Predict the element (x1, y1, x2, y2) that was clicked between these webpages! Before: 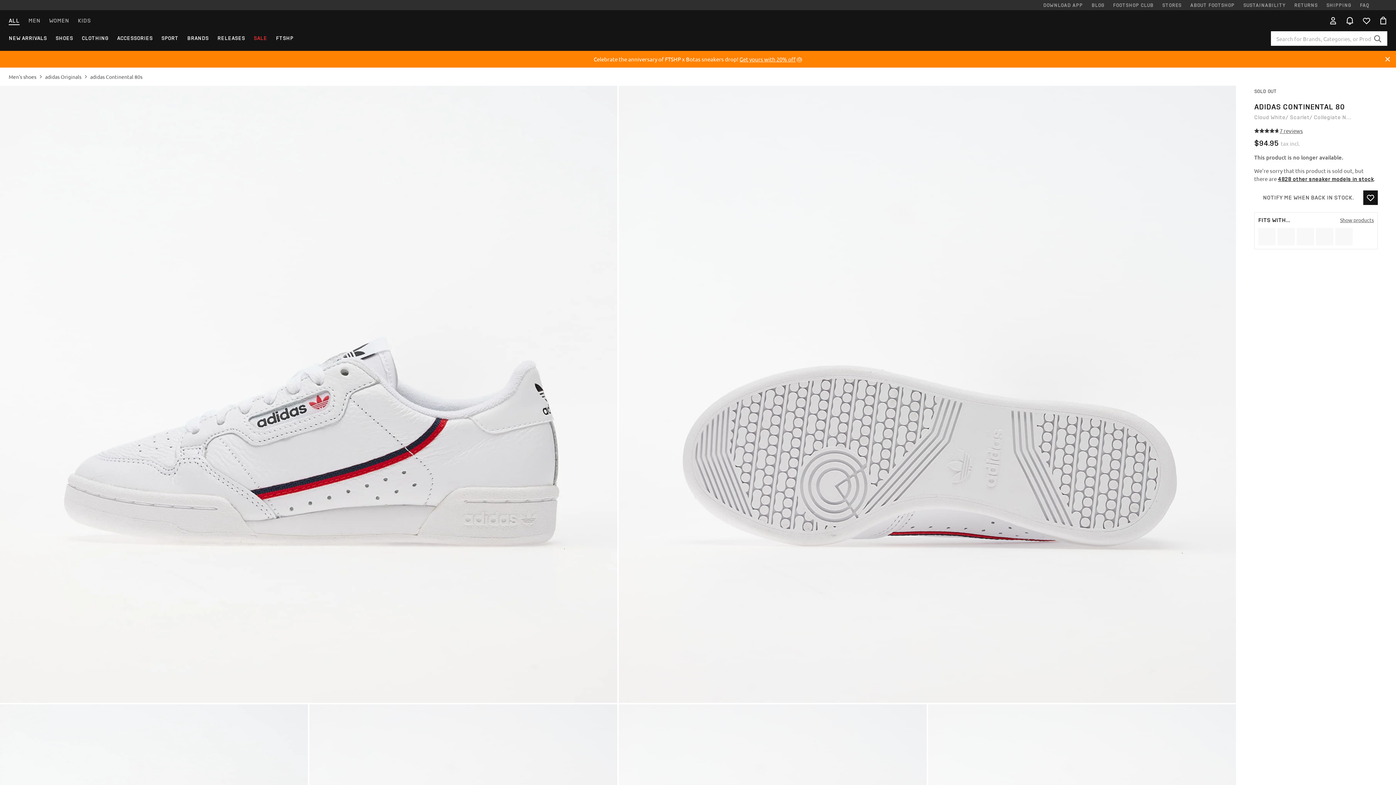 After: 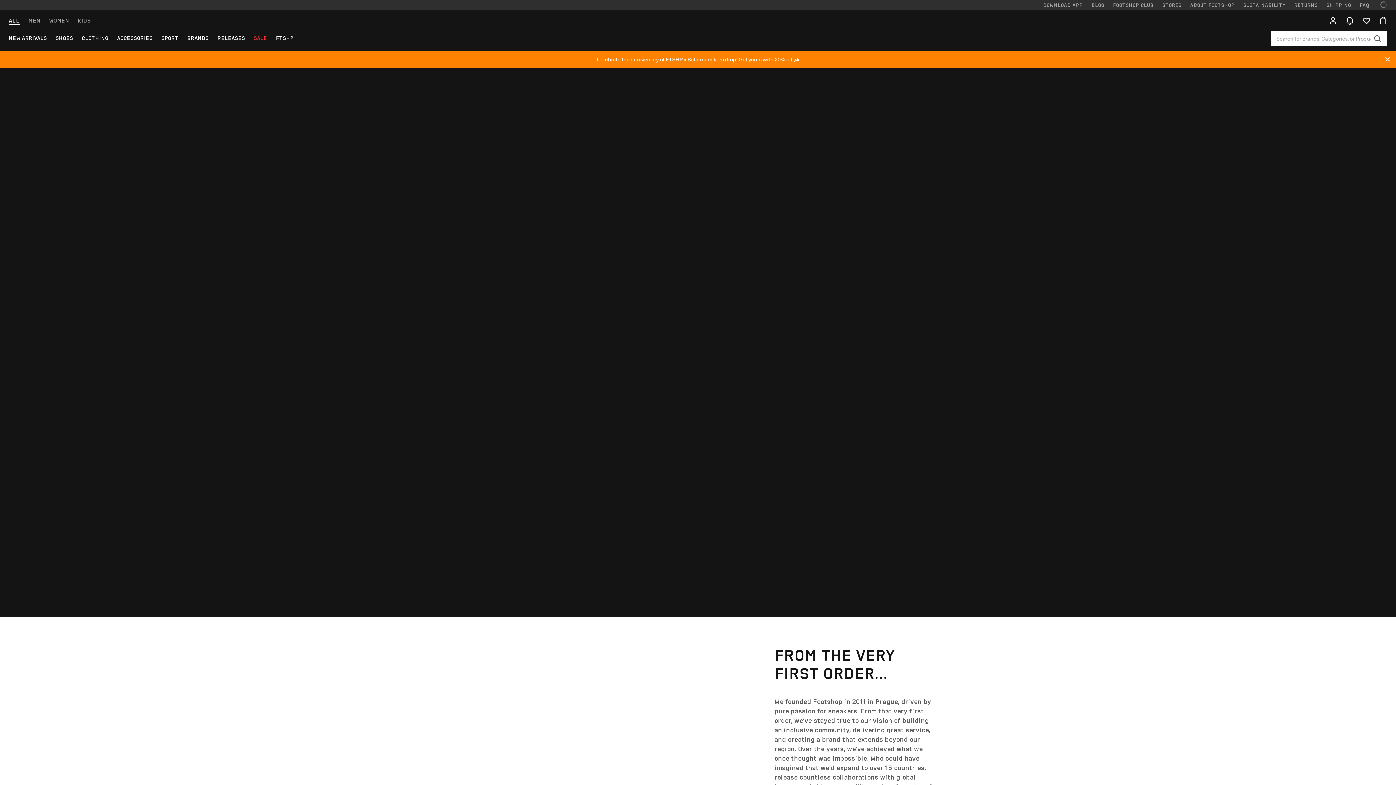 Action: label: ABOUT FOOTSHOP bbox: (1186, 0, 1239, 10)